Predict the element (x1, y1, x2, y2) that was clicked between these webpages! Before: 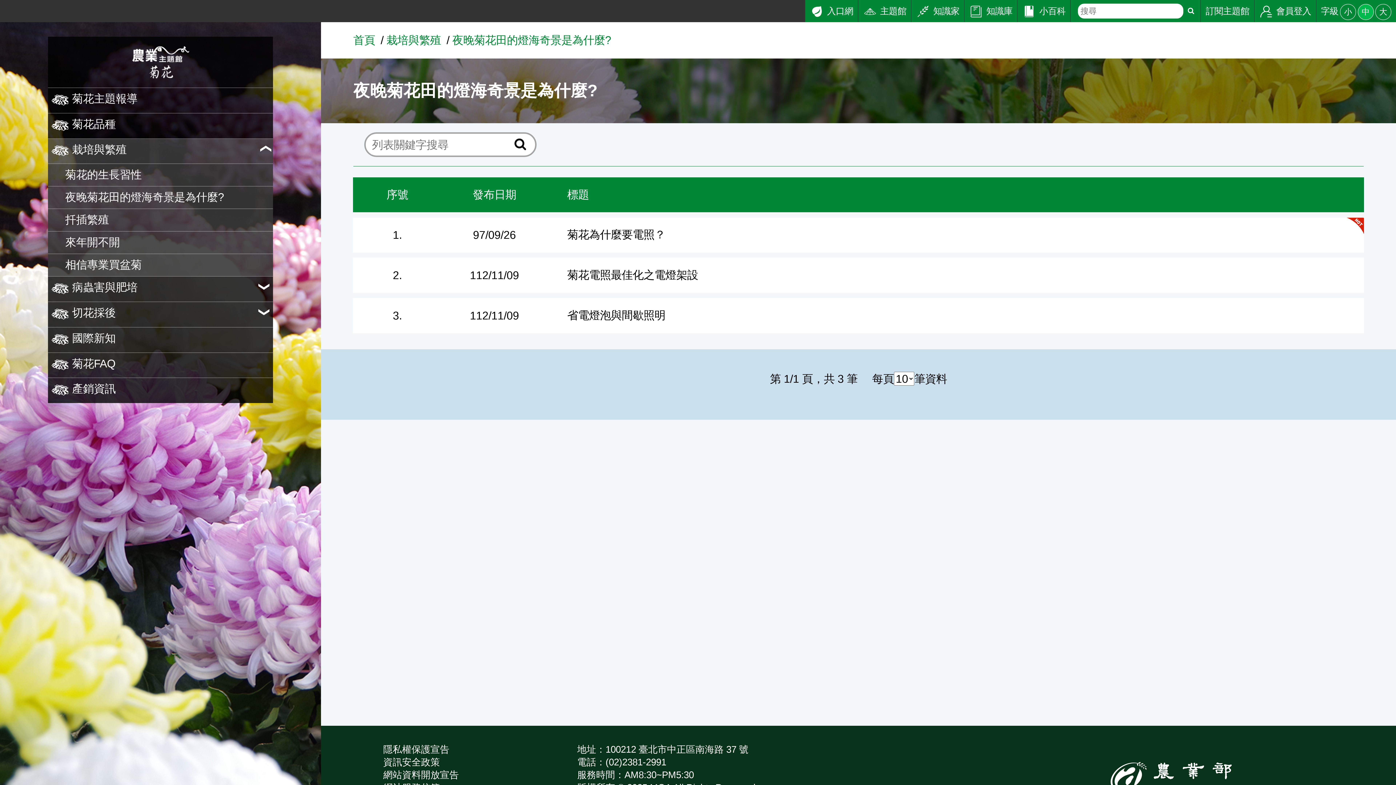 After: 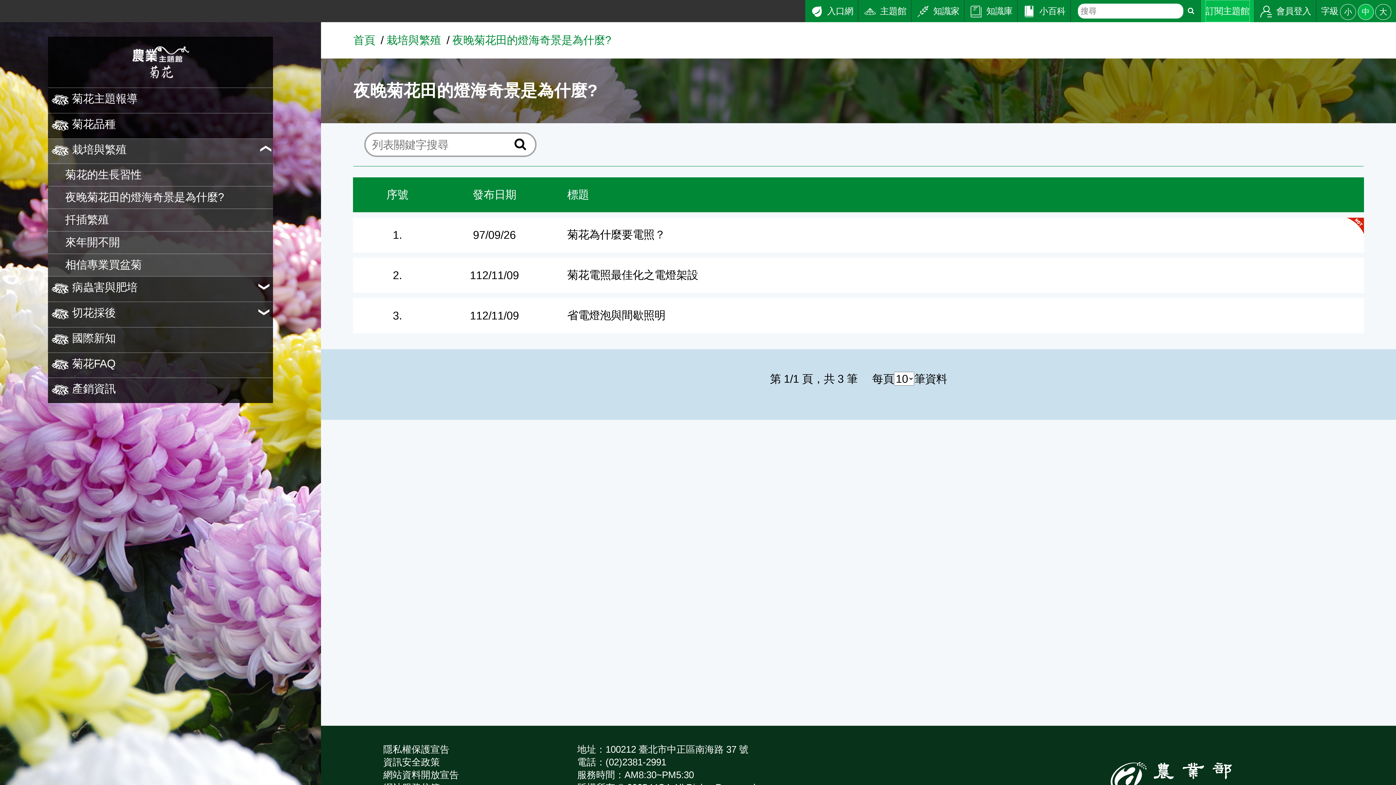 Action: bbox: (1205, 0, 1250, 22) label: 訂閱主題館